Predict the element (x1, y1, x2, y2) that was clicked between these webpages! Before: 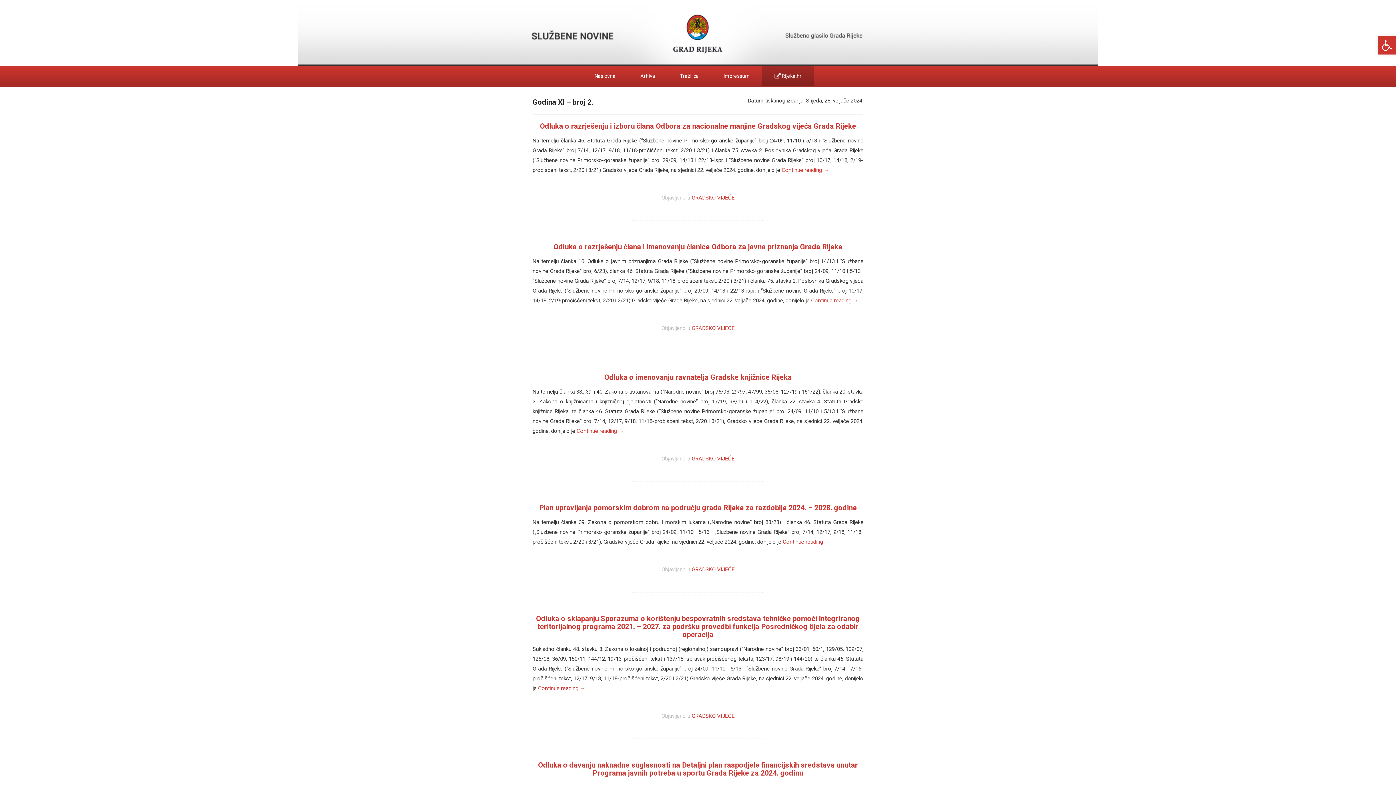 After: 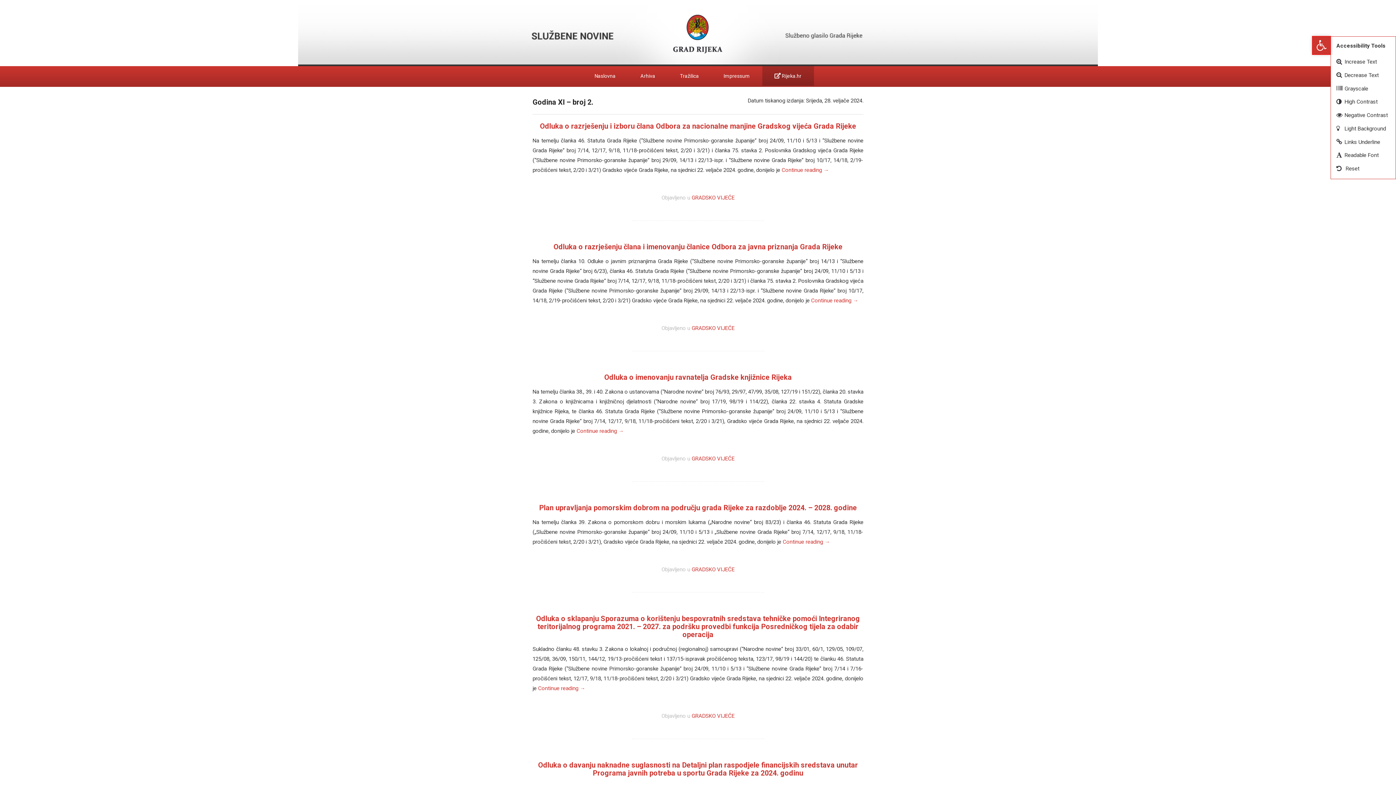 Action: bbox: (1378, 36, 1396, 54) label: Open toolbar